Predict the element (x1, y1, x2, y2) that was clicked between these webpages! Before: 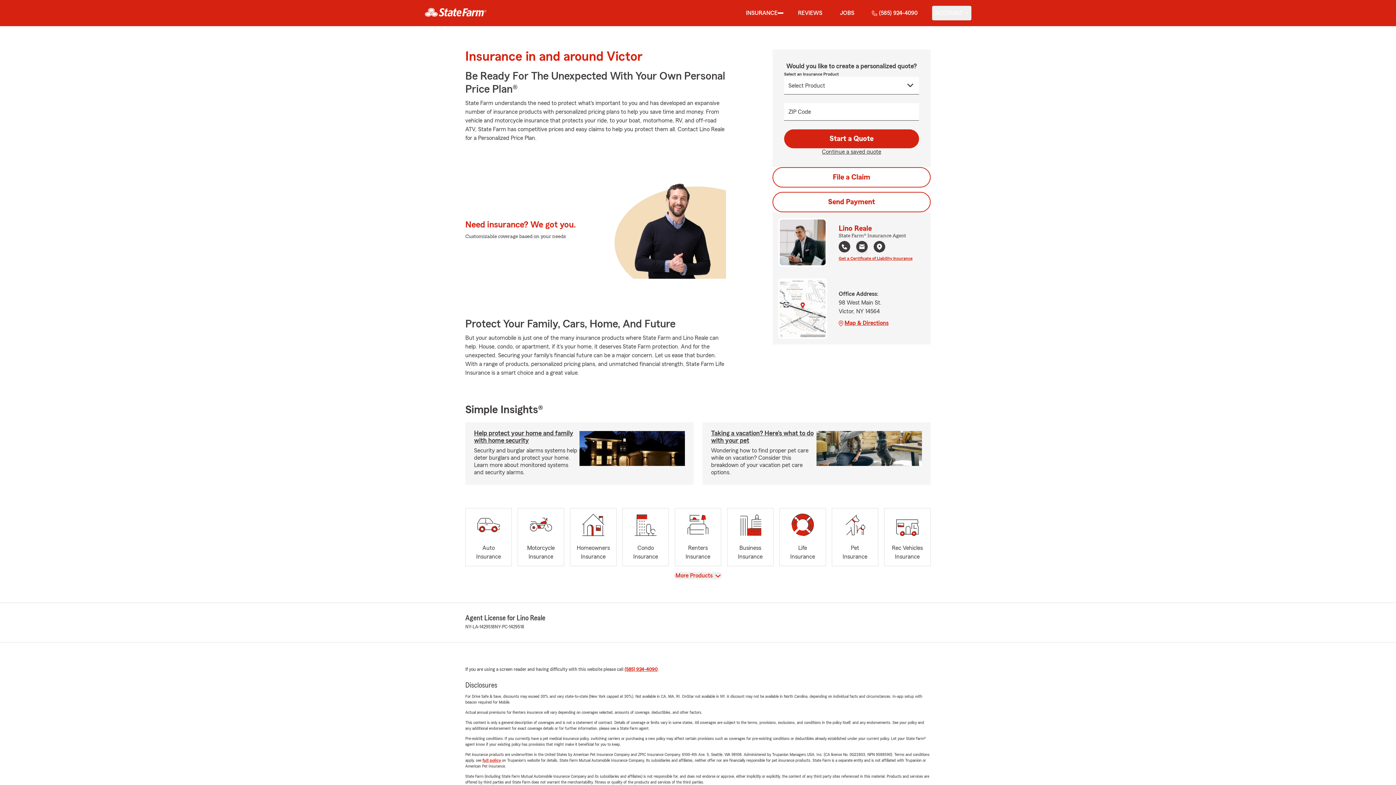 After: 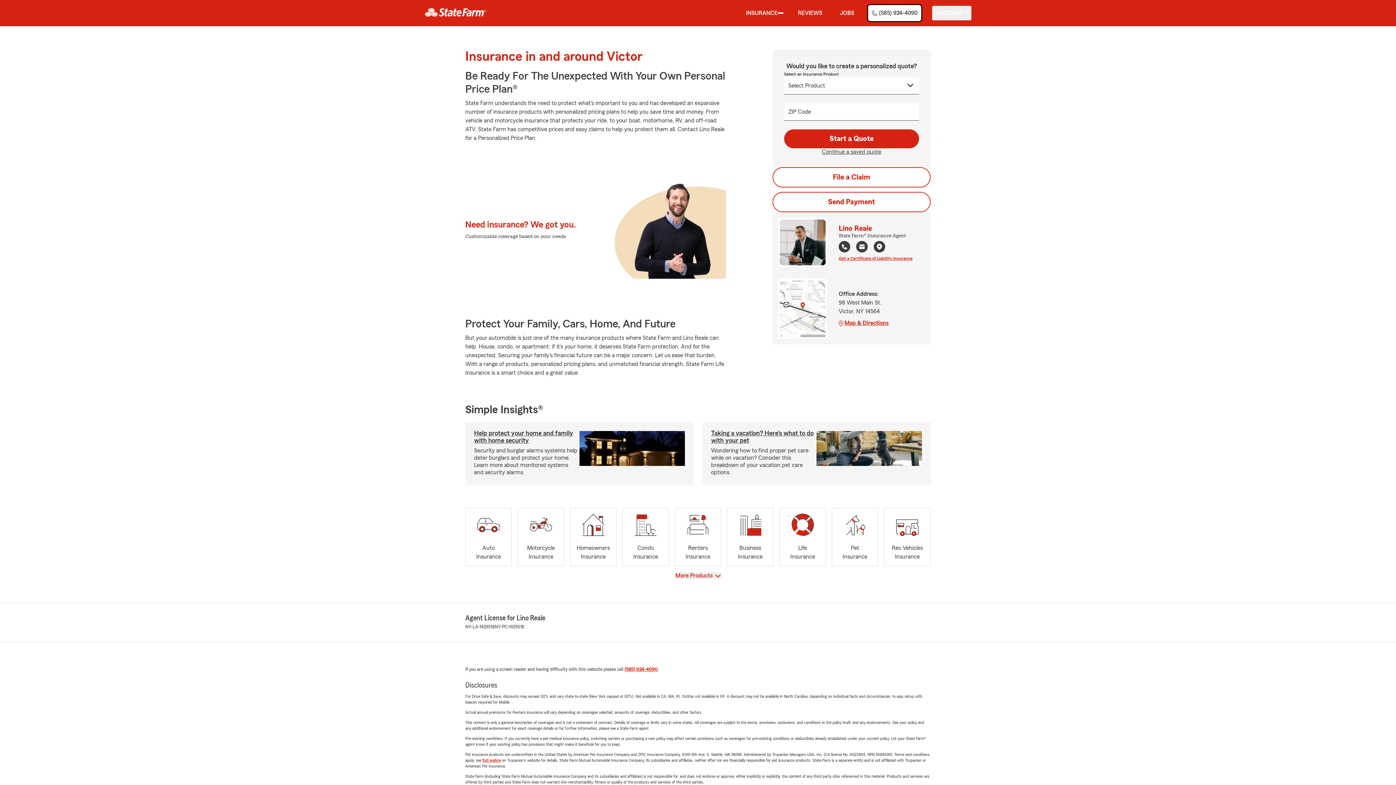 Action: bbox: (869, 5, 920, 20) label: (585) 924-4090